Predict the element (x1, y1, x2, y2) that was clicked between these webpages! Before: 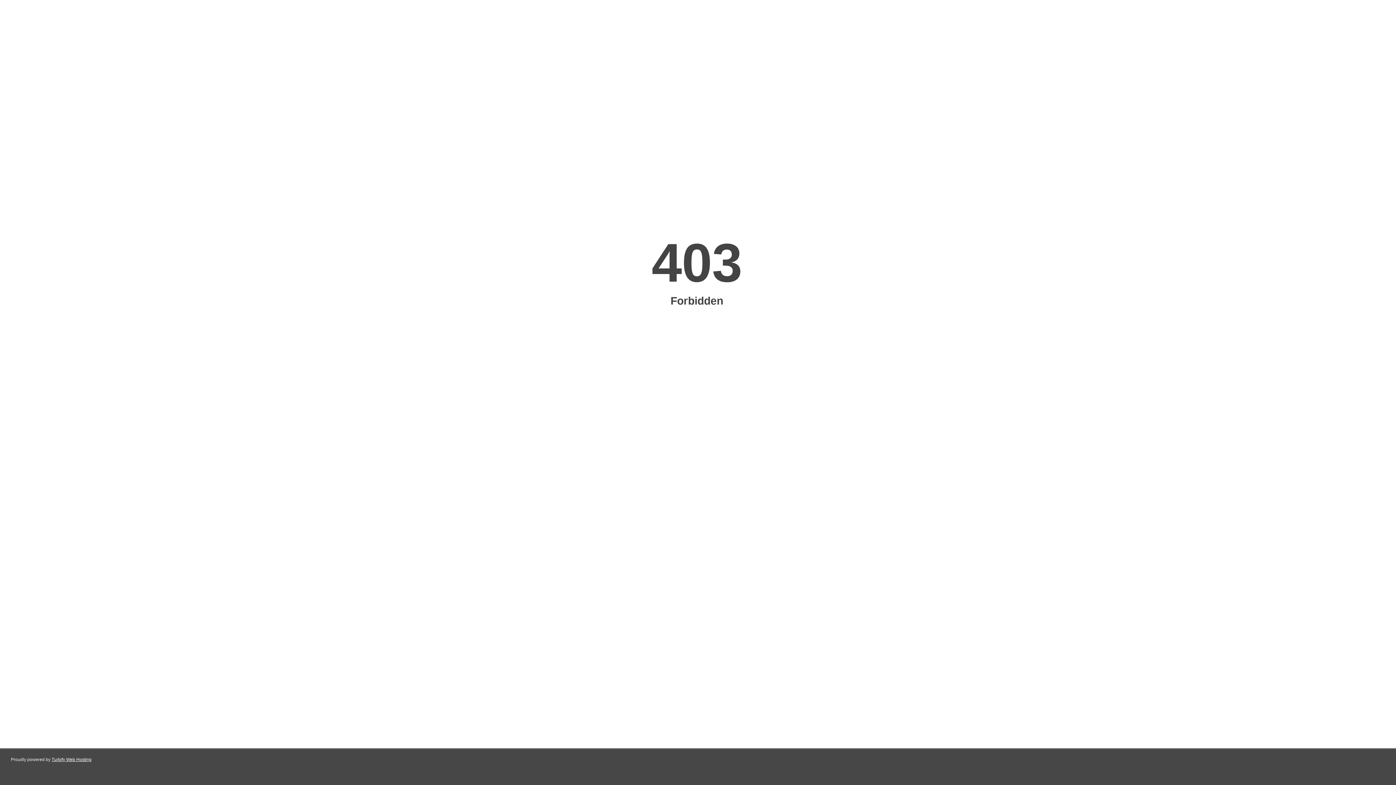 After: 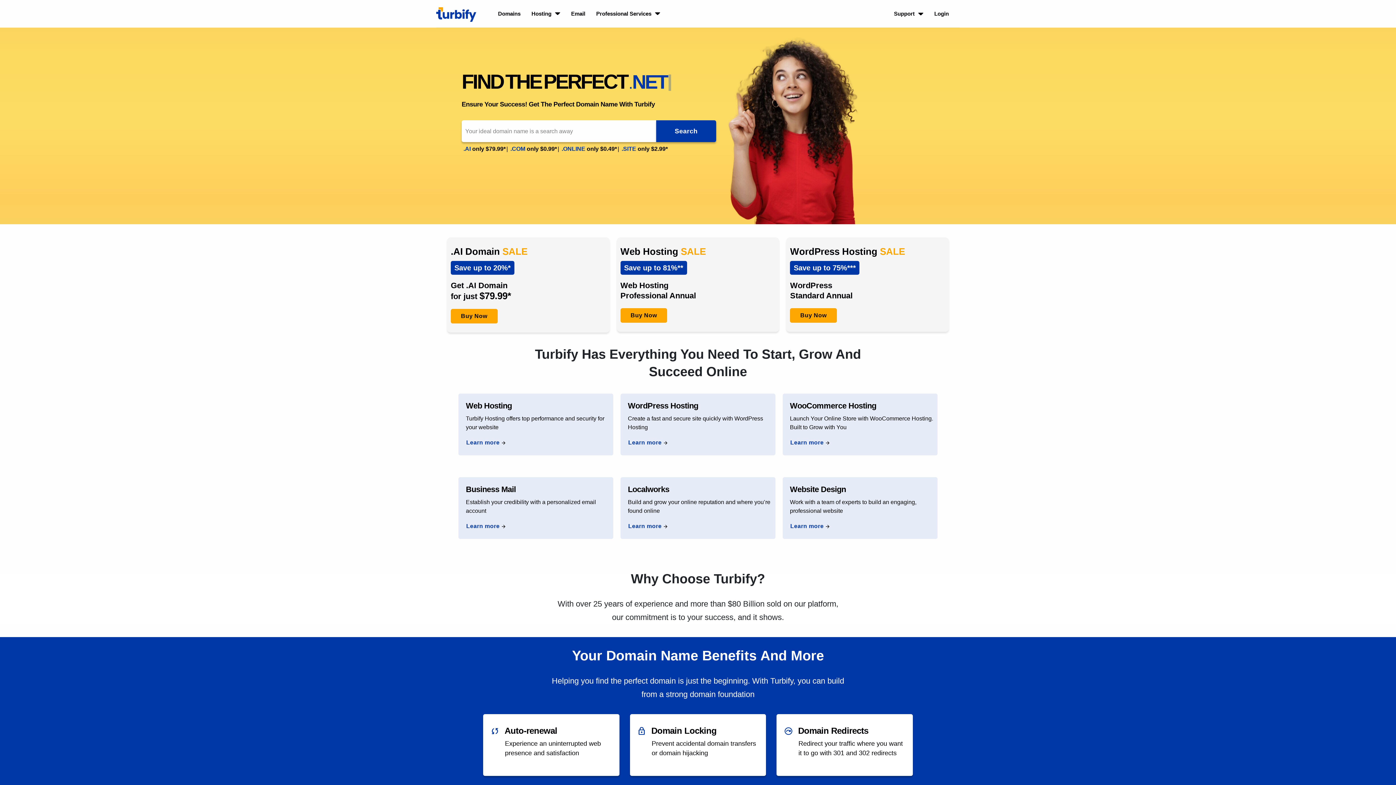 Action: bbox: (51, 757, 91, 762) label: Turbify Web Hosting